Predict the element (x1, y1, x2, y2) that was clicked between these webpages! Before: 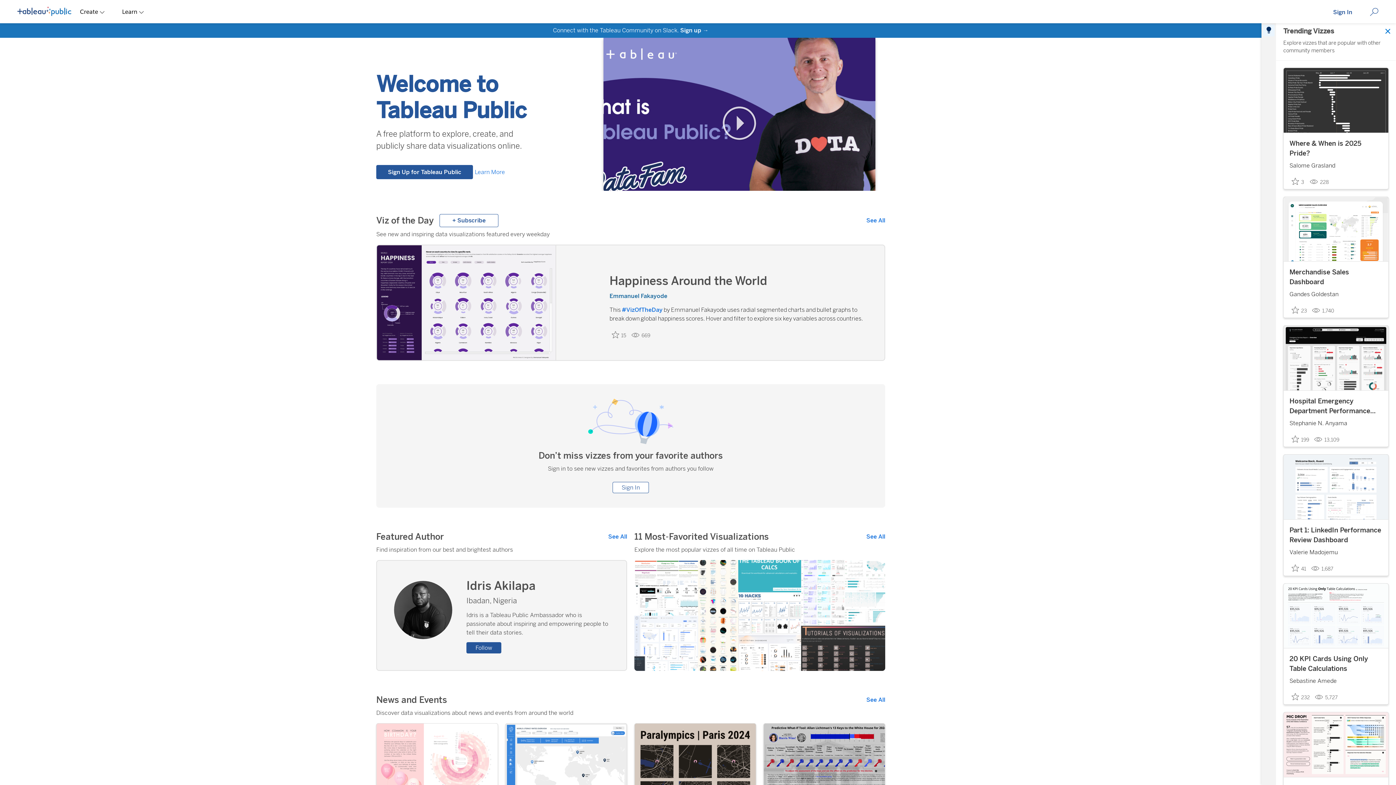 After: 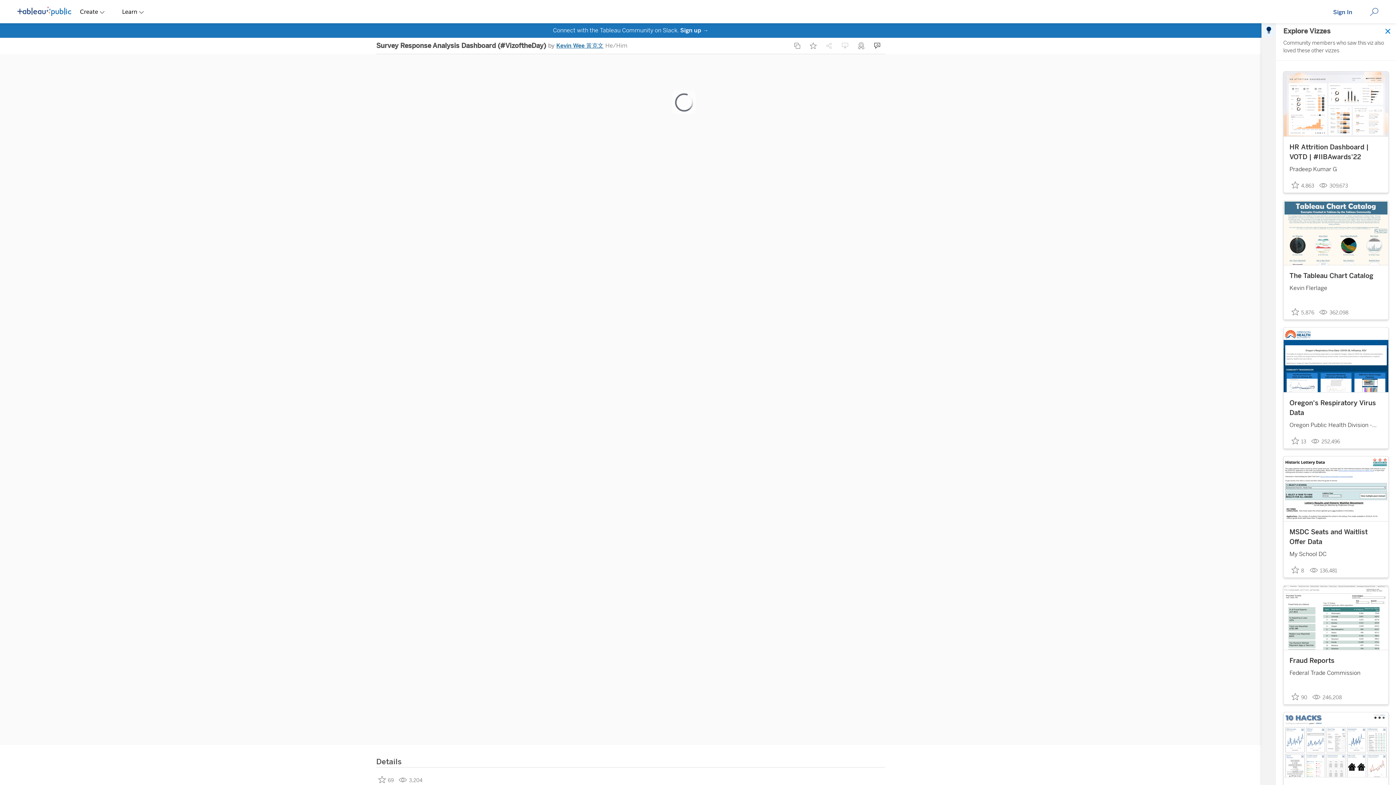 Action: bbox: (1284, 712, 1388, 777)